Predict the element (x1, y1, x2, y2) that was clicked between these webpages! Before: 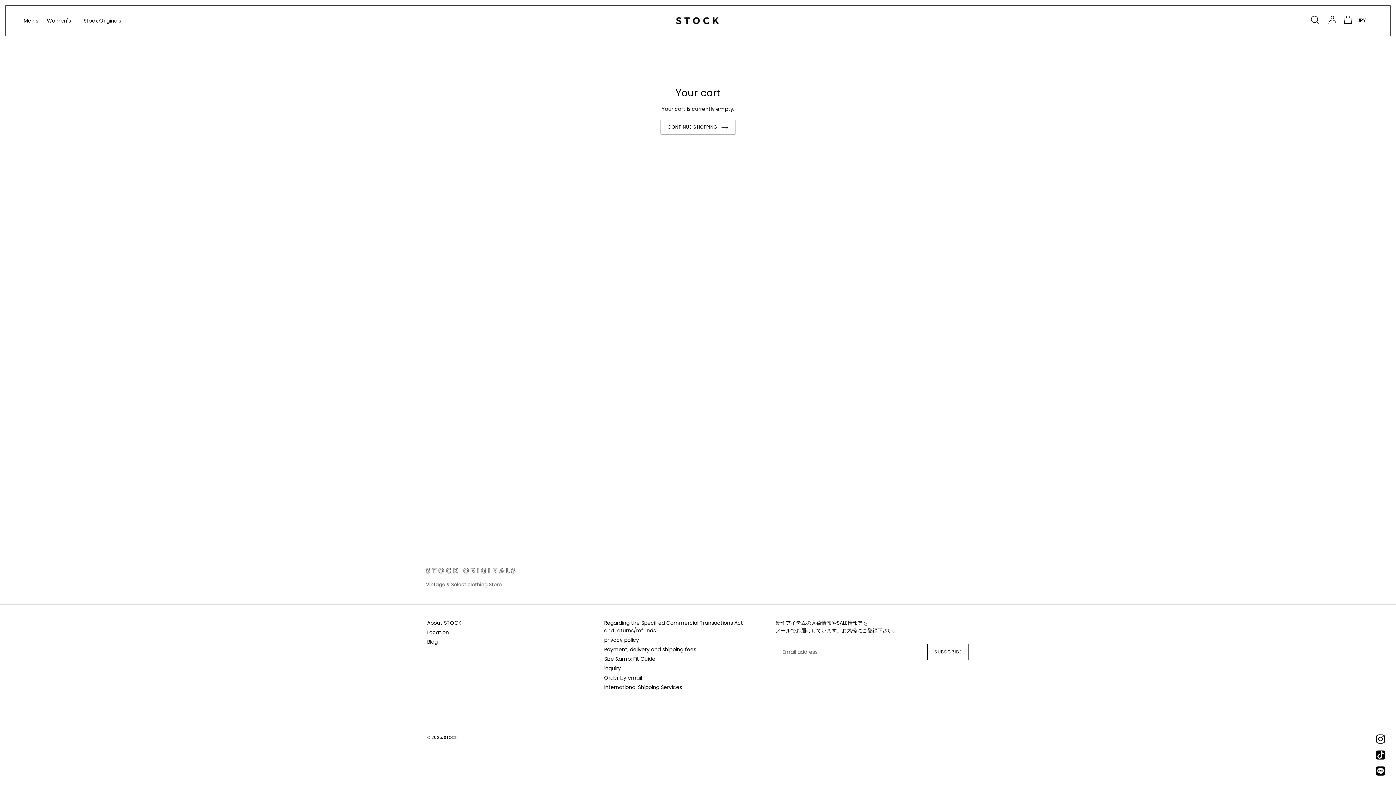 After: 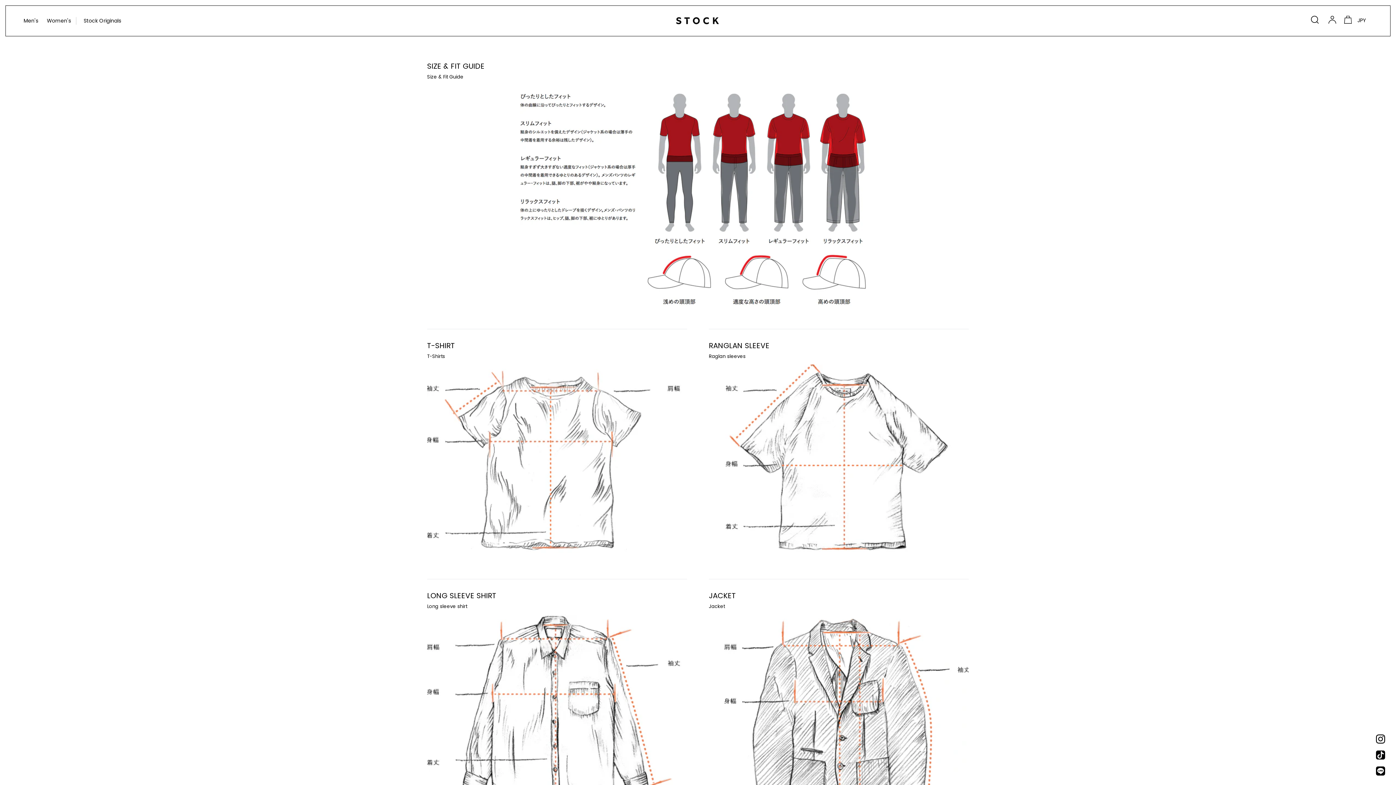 Action: bbox: (604, 655, 655, 662) label: Size &amp; Fit Guide